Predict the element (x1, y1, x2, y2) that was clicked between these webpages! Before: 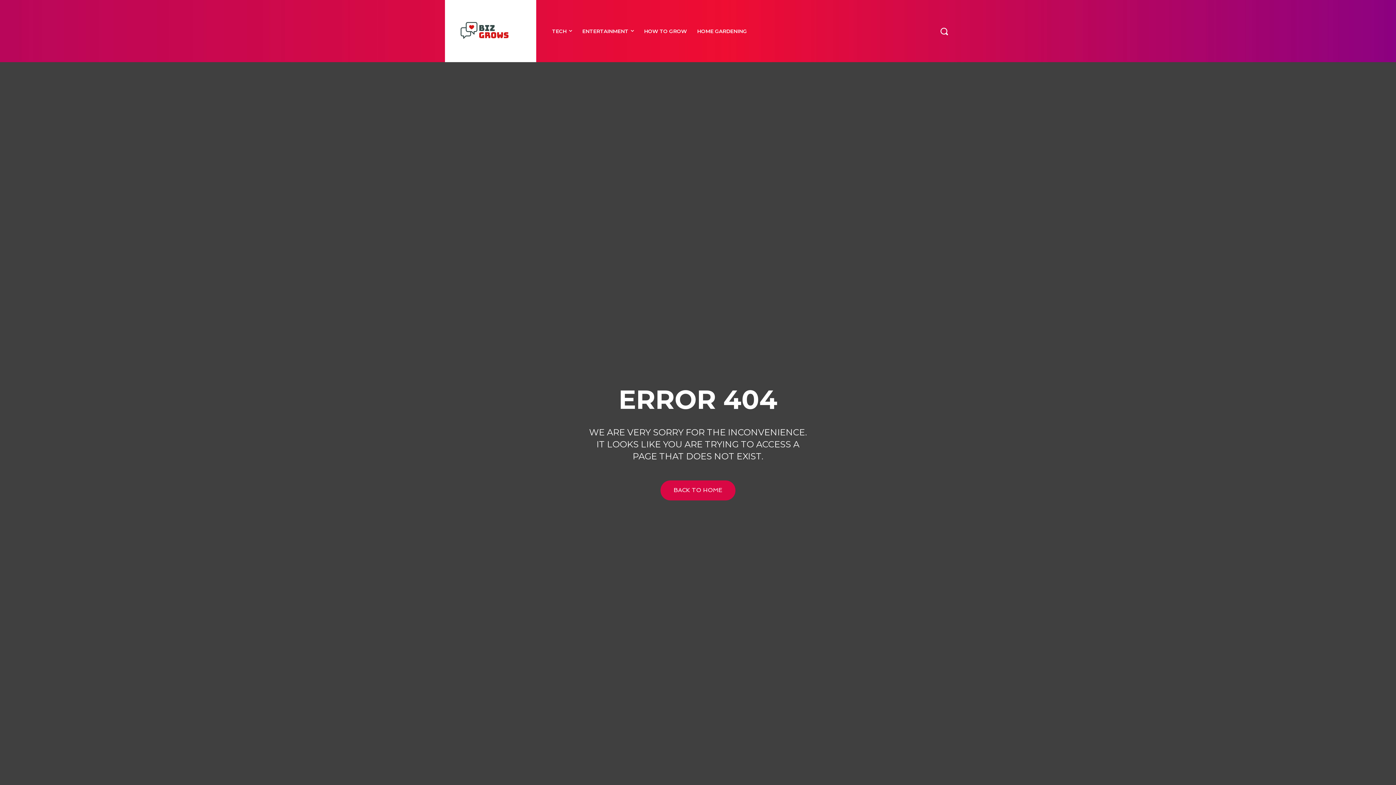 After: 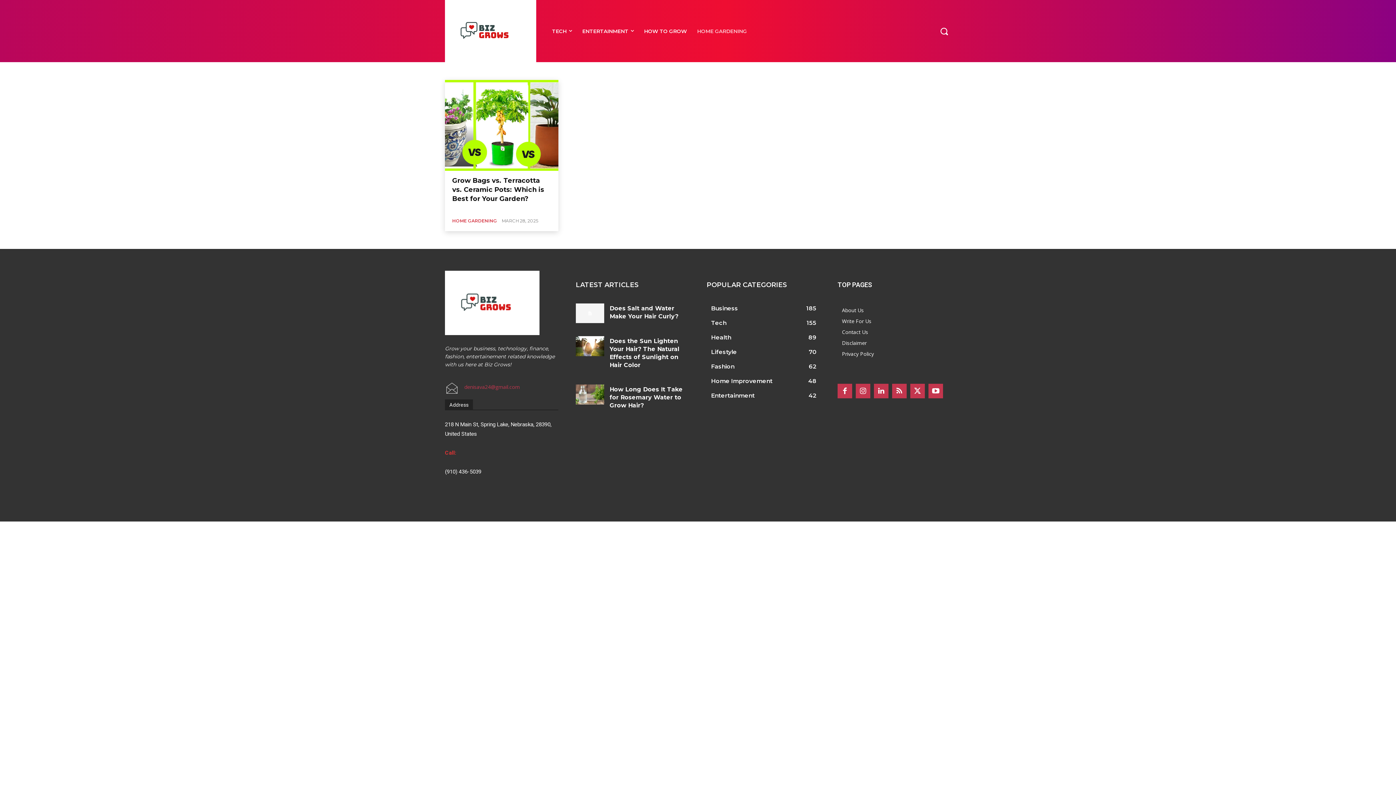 Action: label: HOME GARDENING bbox: (692, 16, 752, 45)